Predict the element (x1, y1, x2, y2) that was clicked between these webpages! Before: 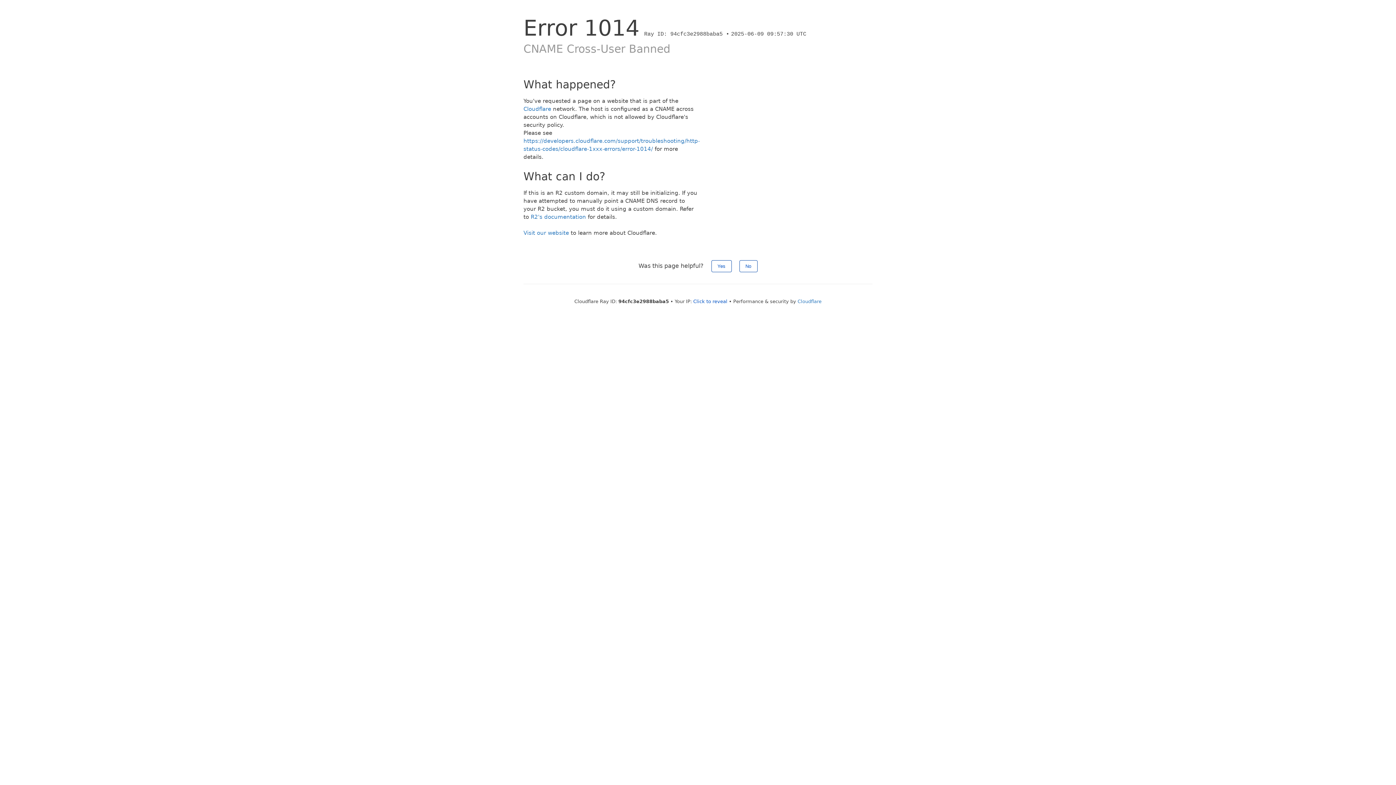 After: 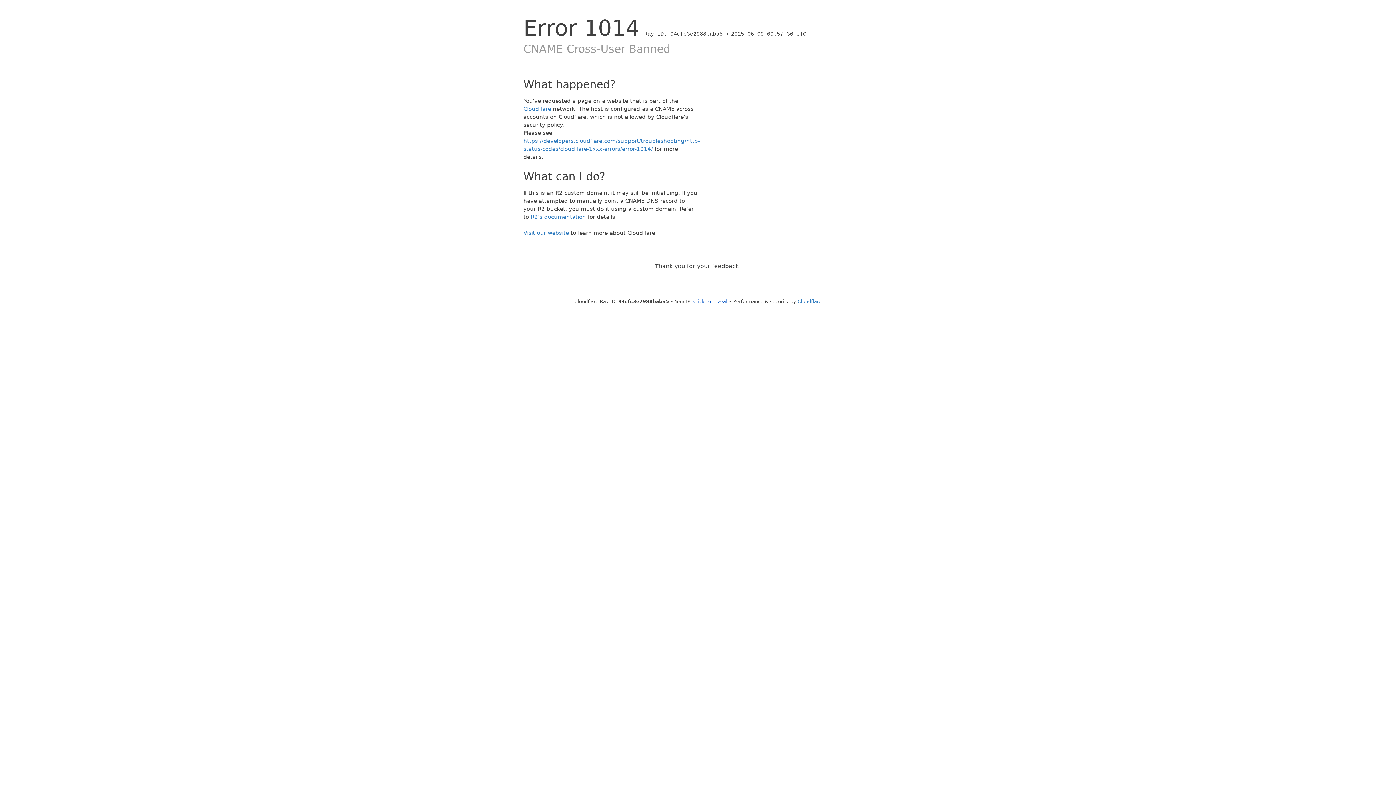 Action: label: No bbox: (739, 260, 757, 272)